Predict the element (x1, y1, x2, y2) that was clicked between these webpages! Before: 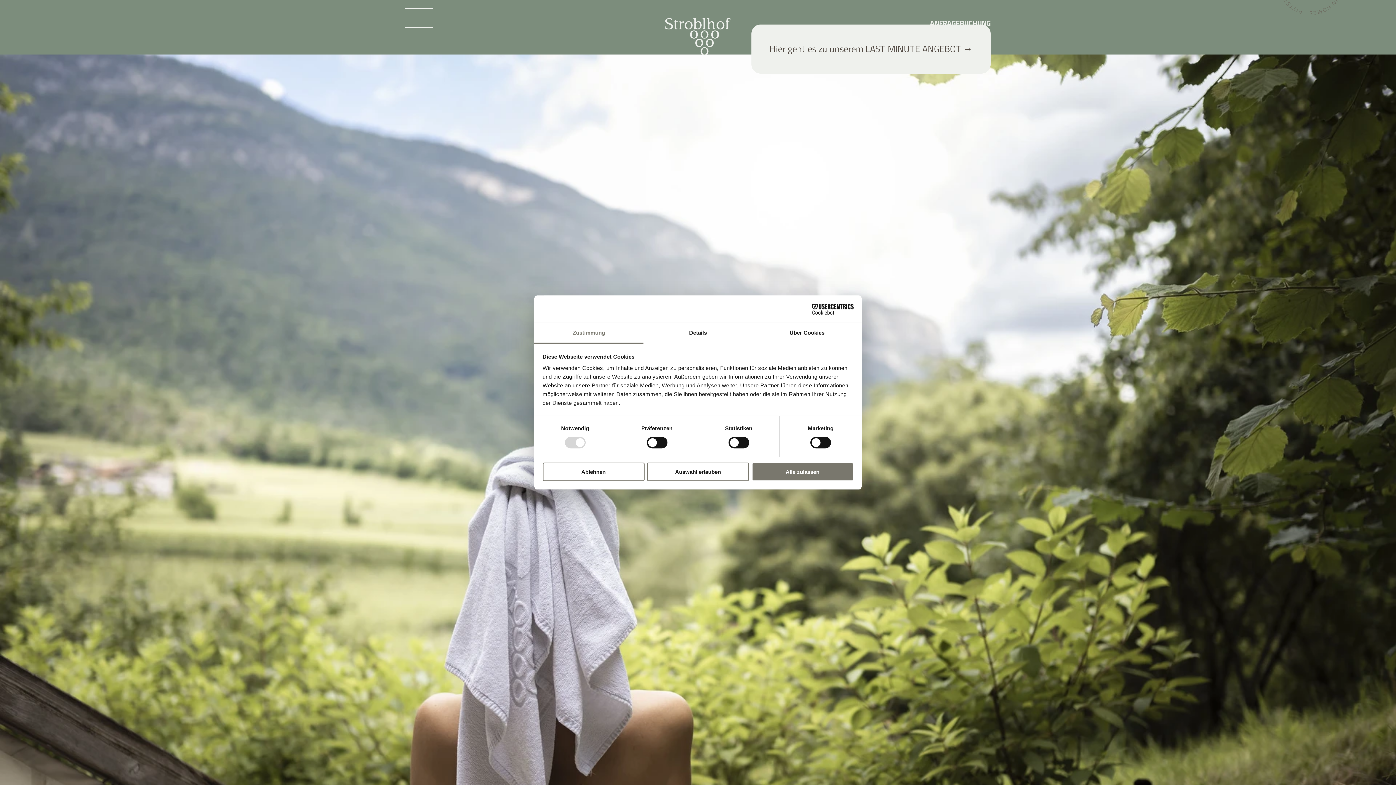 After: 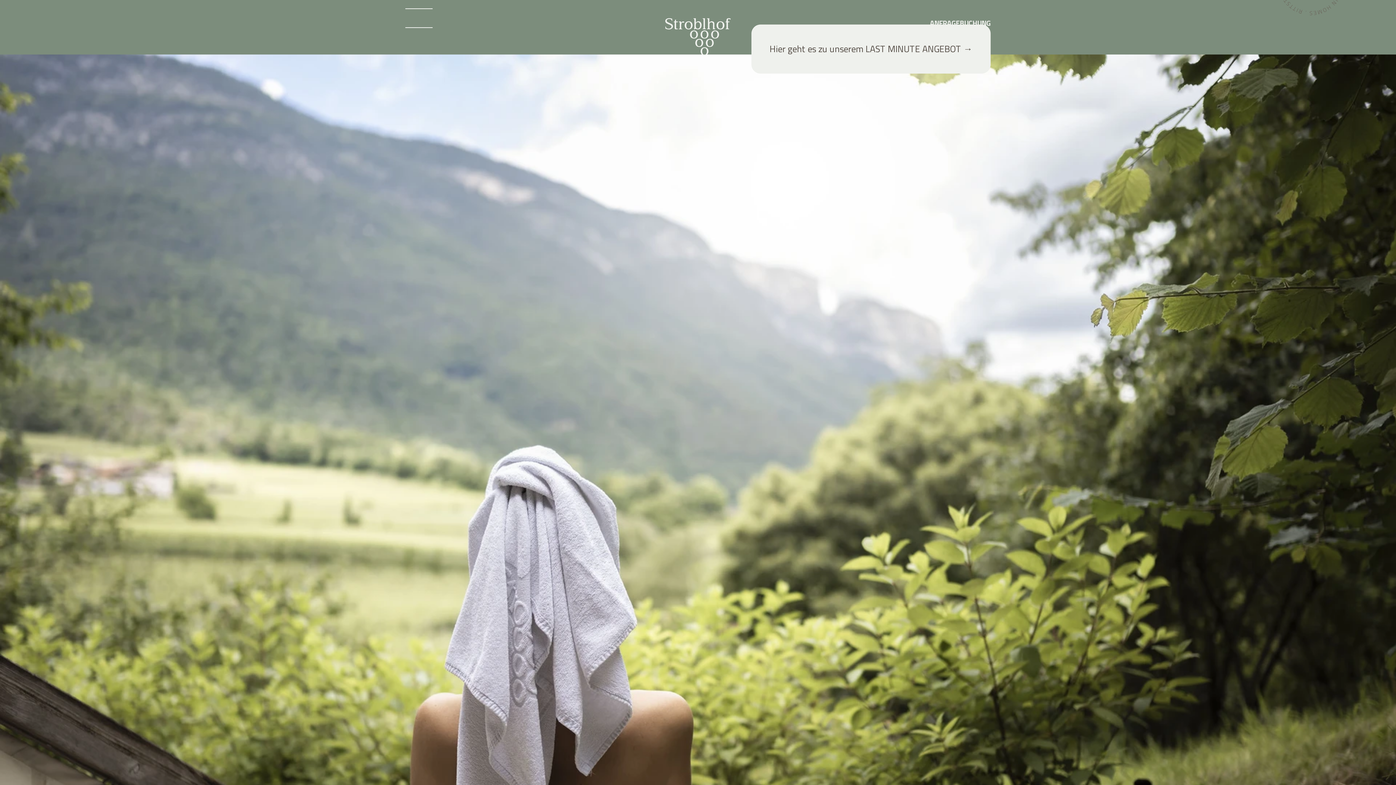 Action: bbox: (751, 462, 853, 481) label: Alle zulassen